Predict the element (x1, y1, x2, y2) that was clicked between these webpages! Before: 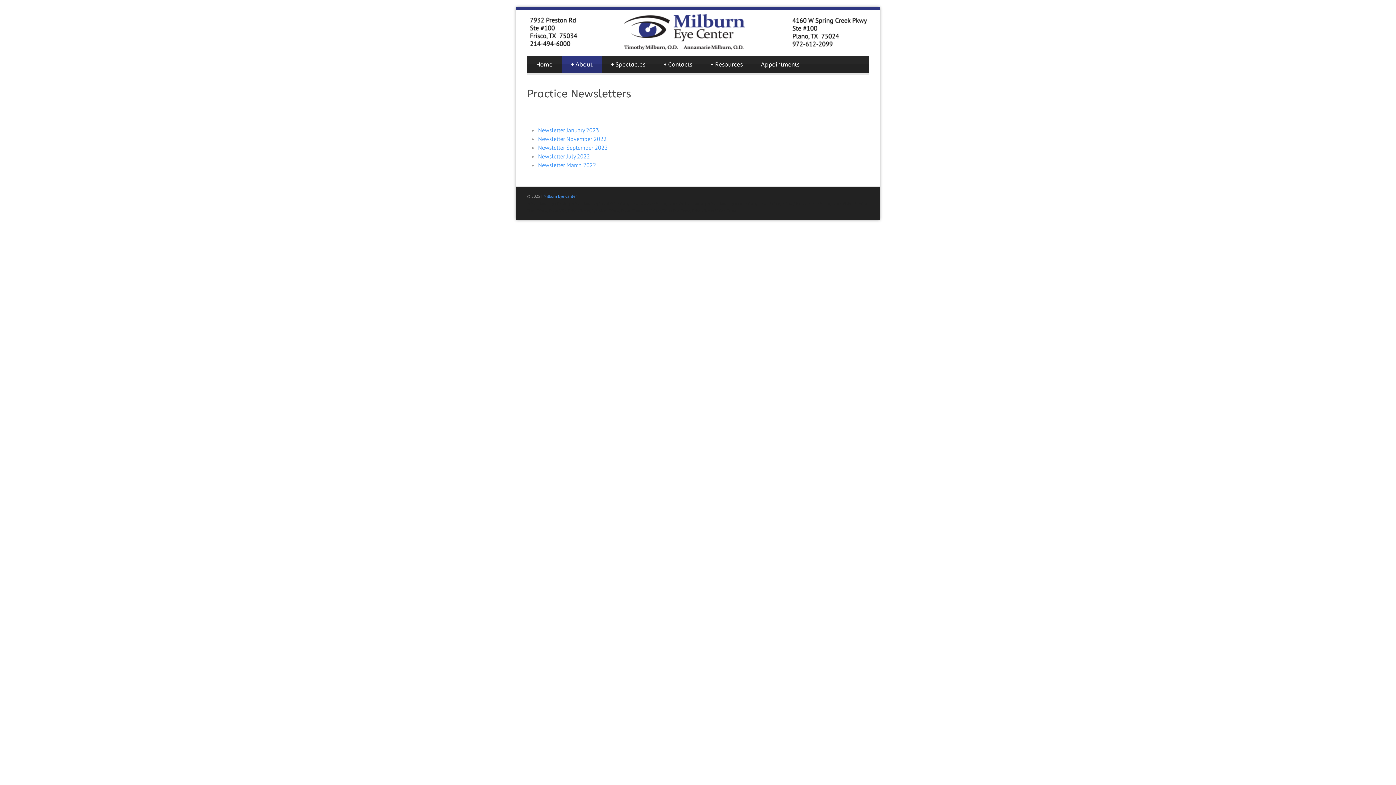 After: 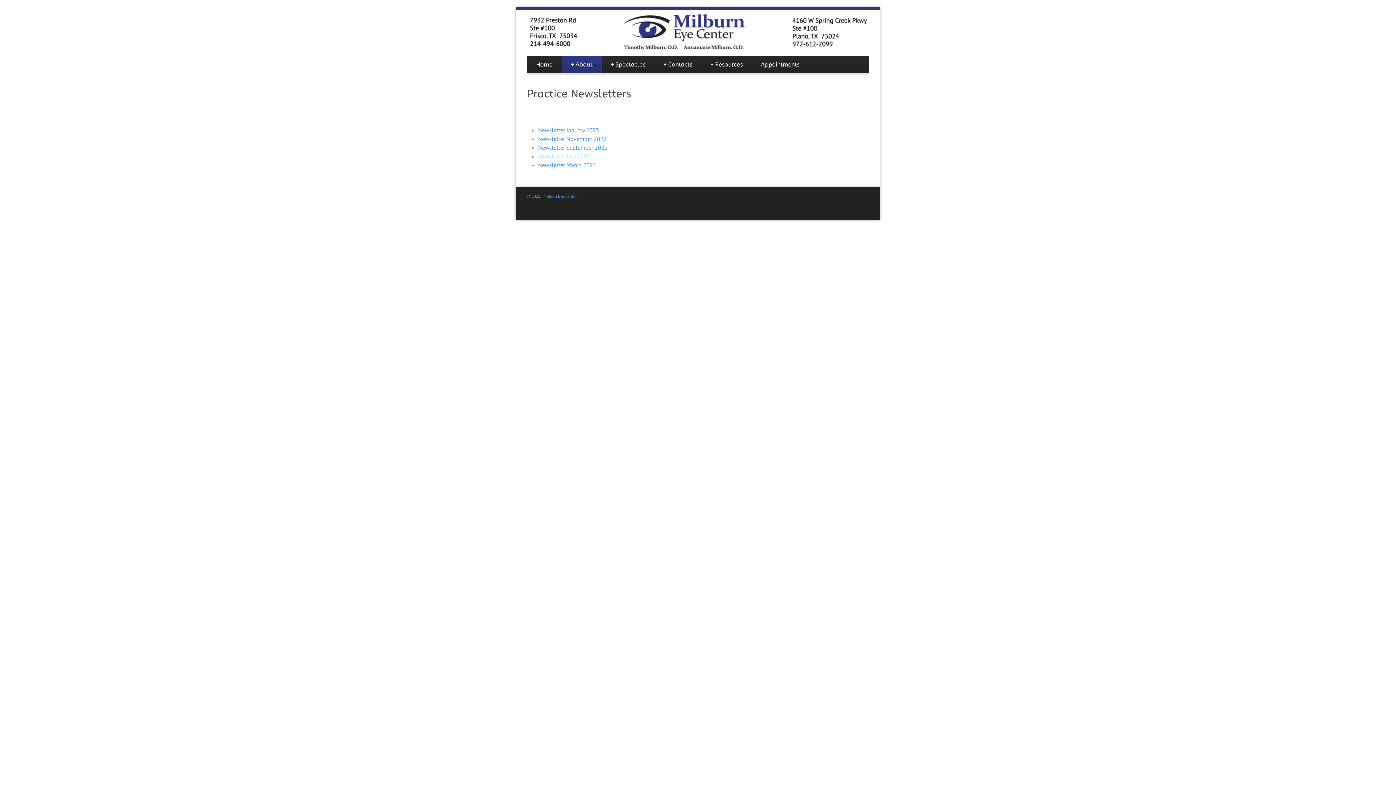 Action: label: Newsletter July 2022 bbox: (538, 152, 590, 160)